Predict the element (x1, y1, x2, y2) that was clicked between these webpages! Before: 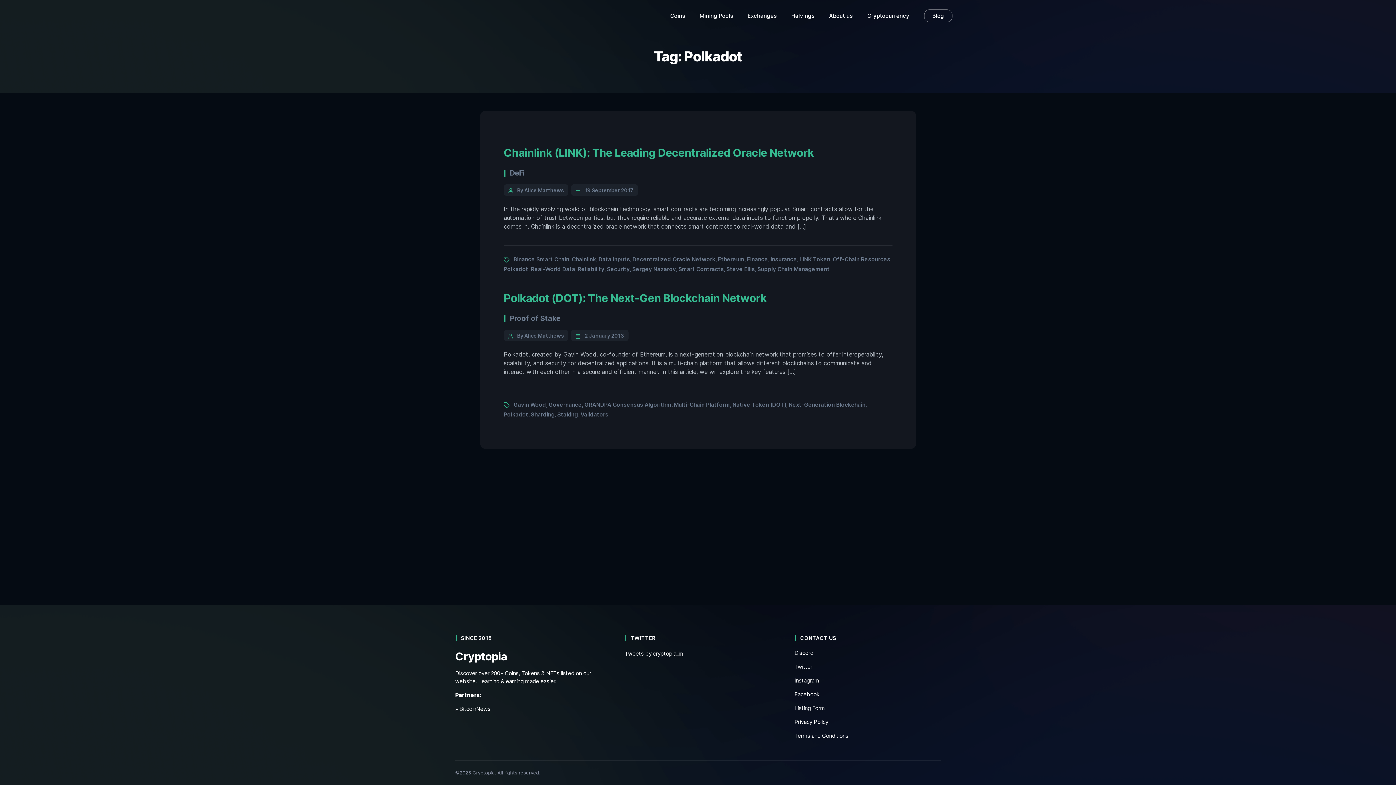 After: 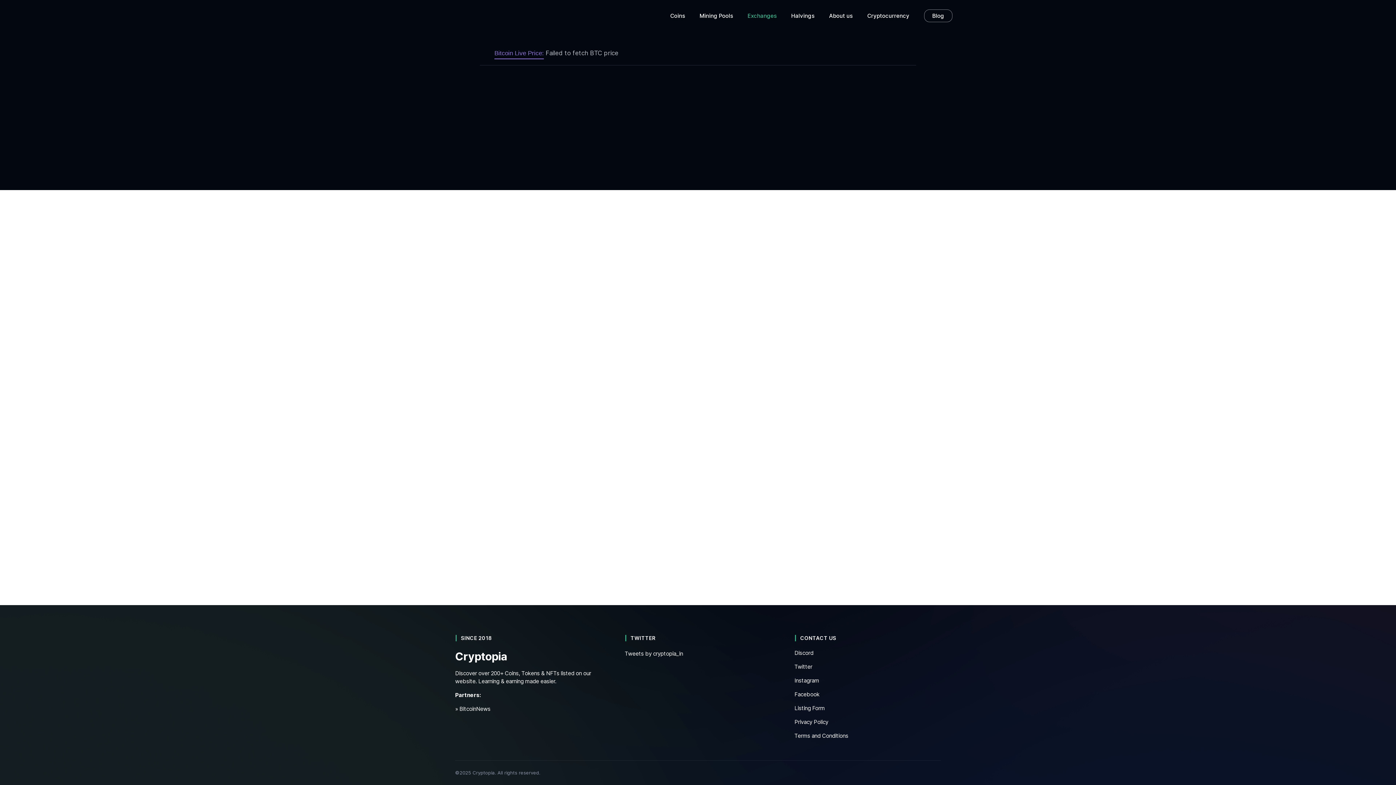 Action: label: Exchanges bbox: (740, 6, 784, 25)